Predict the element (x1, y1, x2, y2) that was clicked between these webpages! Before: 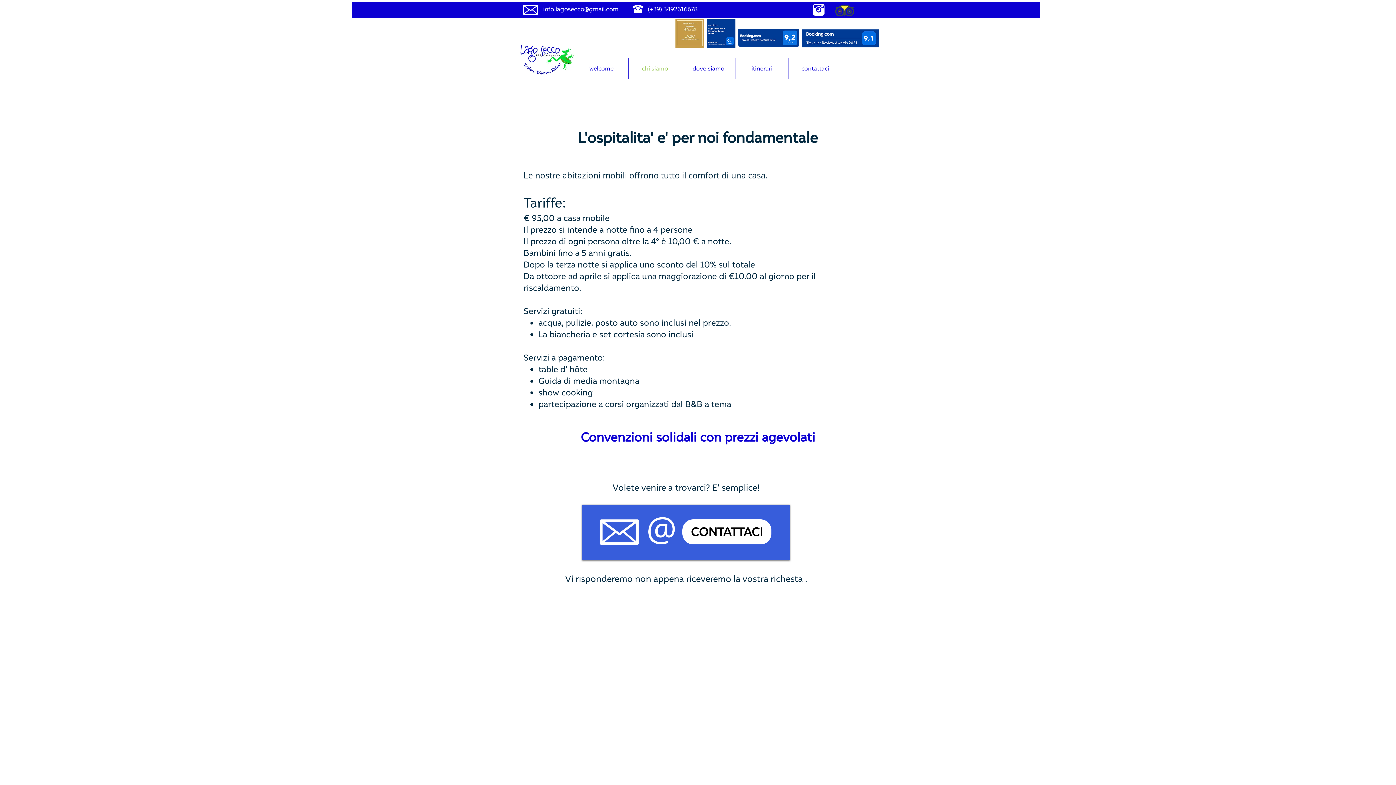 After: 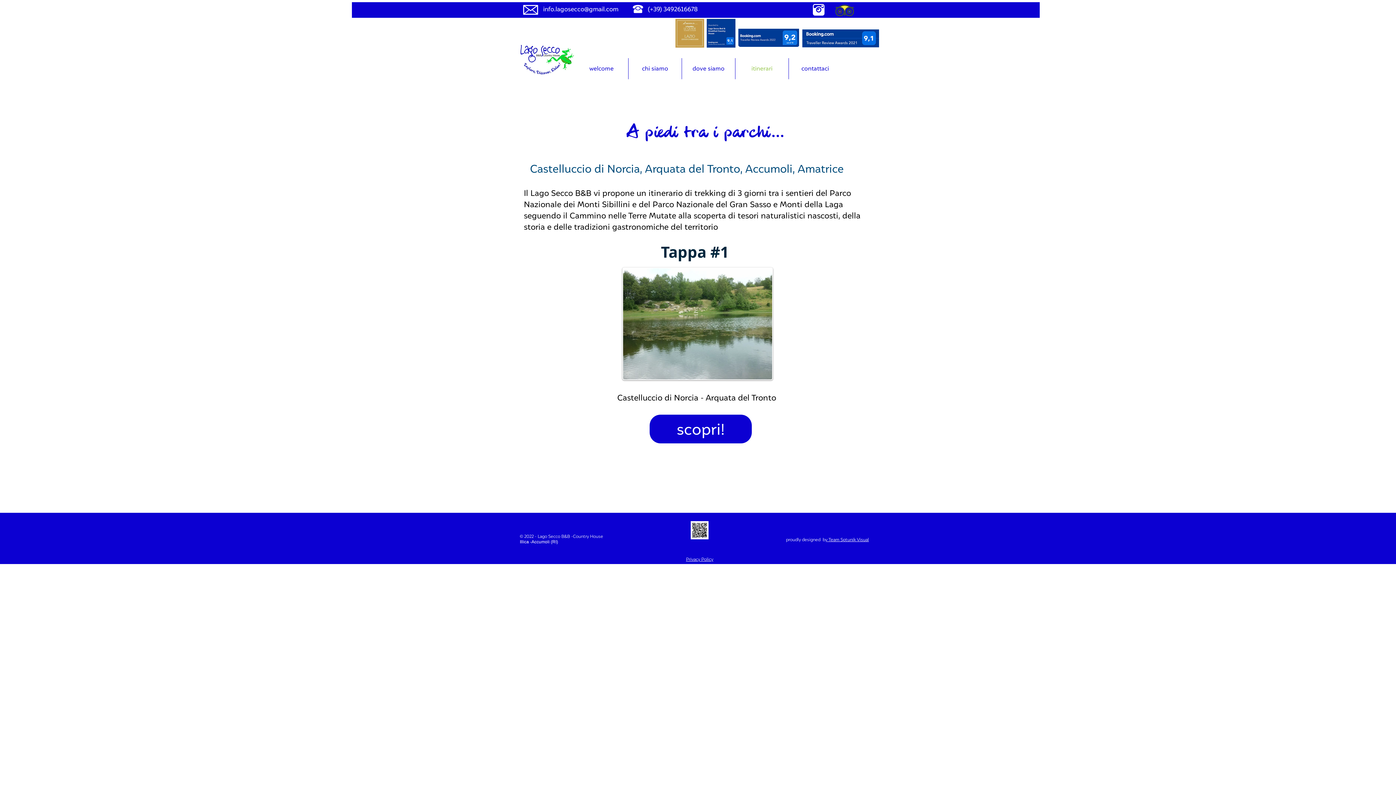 Action: label: itinerari bbox: (735, 58, 788, 79)